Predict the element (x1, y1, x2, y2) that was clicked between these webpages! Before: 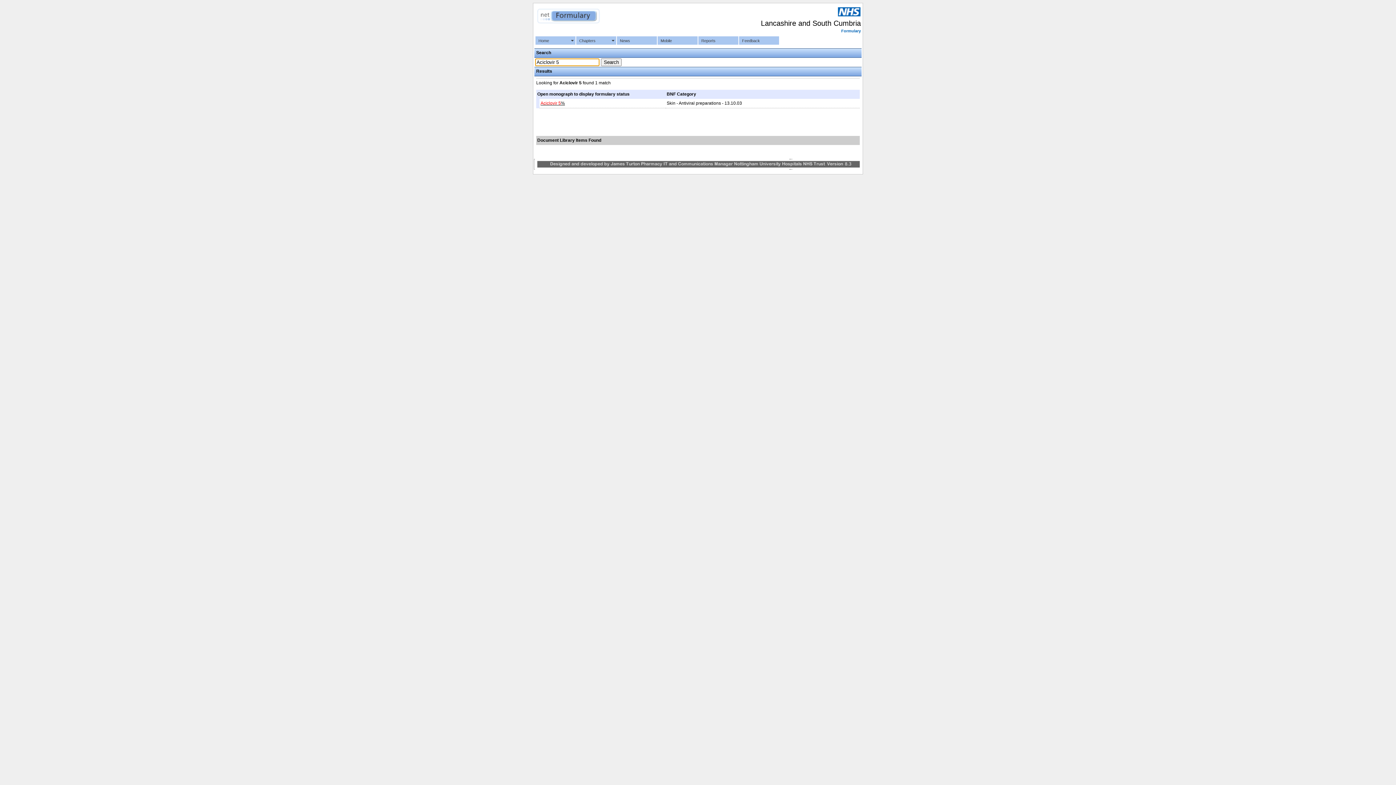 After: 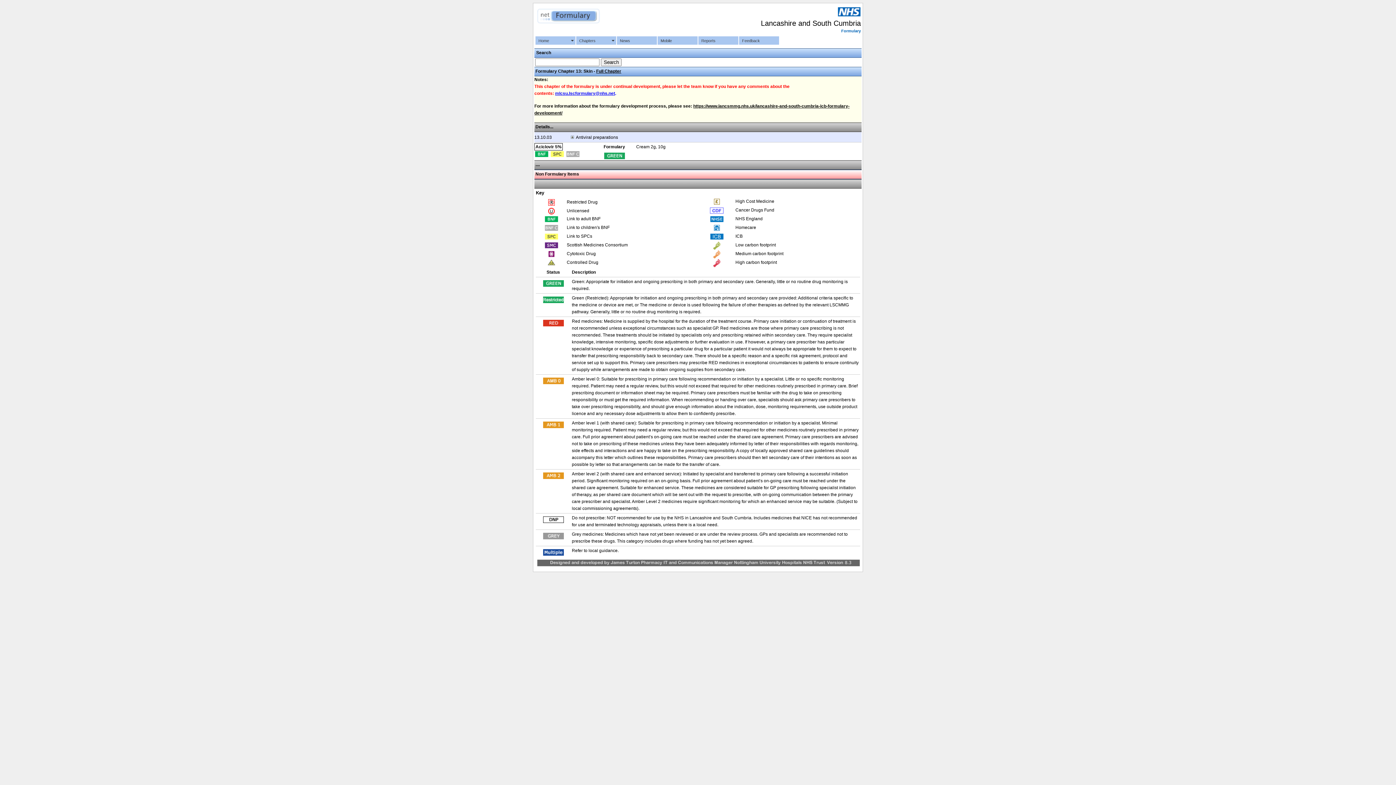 Action: label: Aciclovir 5% bbox: (540, 100, 565, 105)